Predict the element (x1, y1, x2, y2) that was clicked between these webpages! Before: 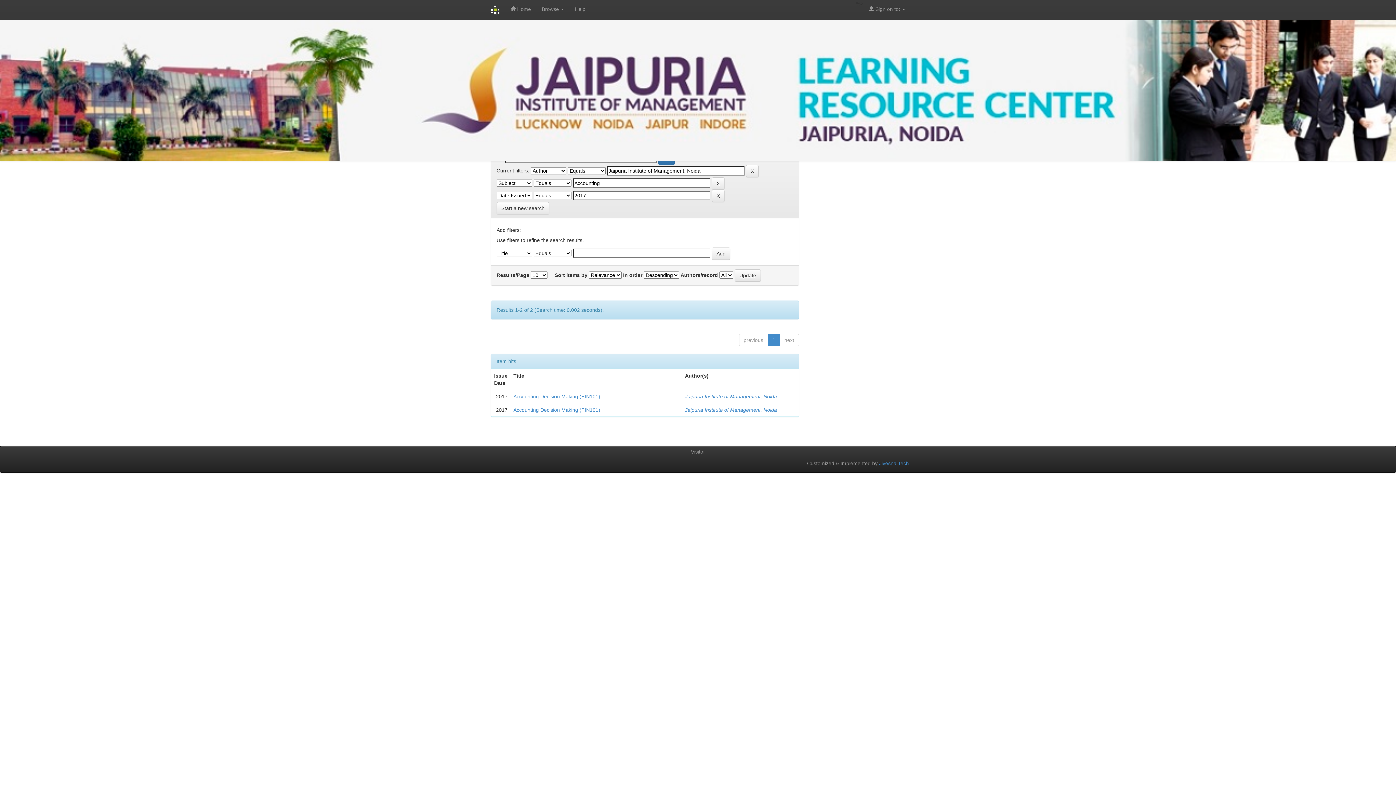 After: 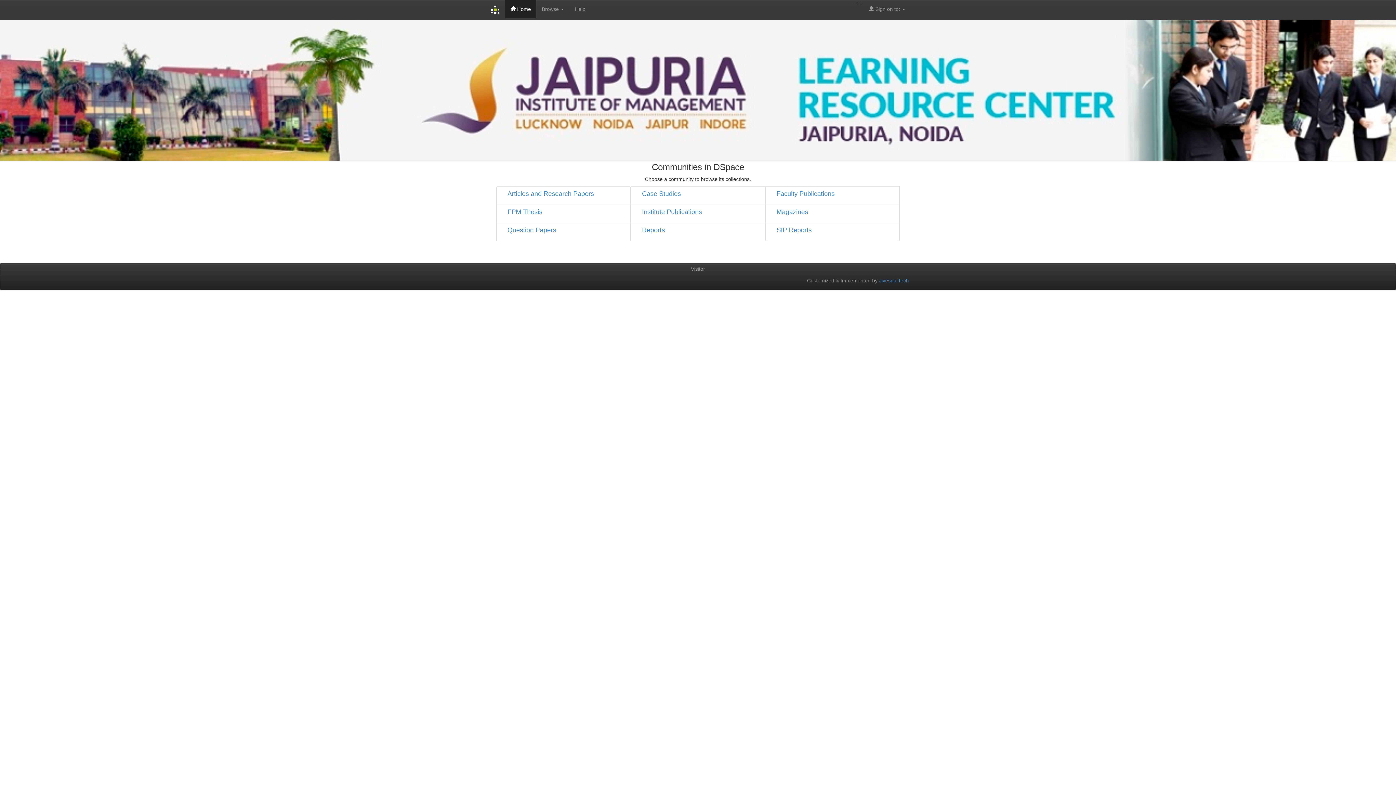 Action: bbox: (485, 0, 505, 20)